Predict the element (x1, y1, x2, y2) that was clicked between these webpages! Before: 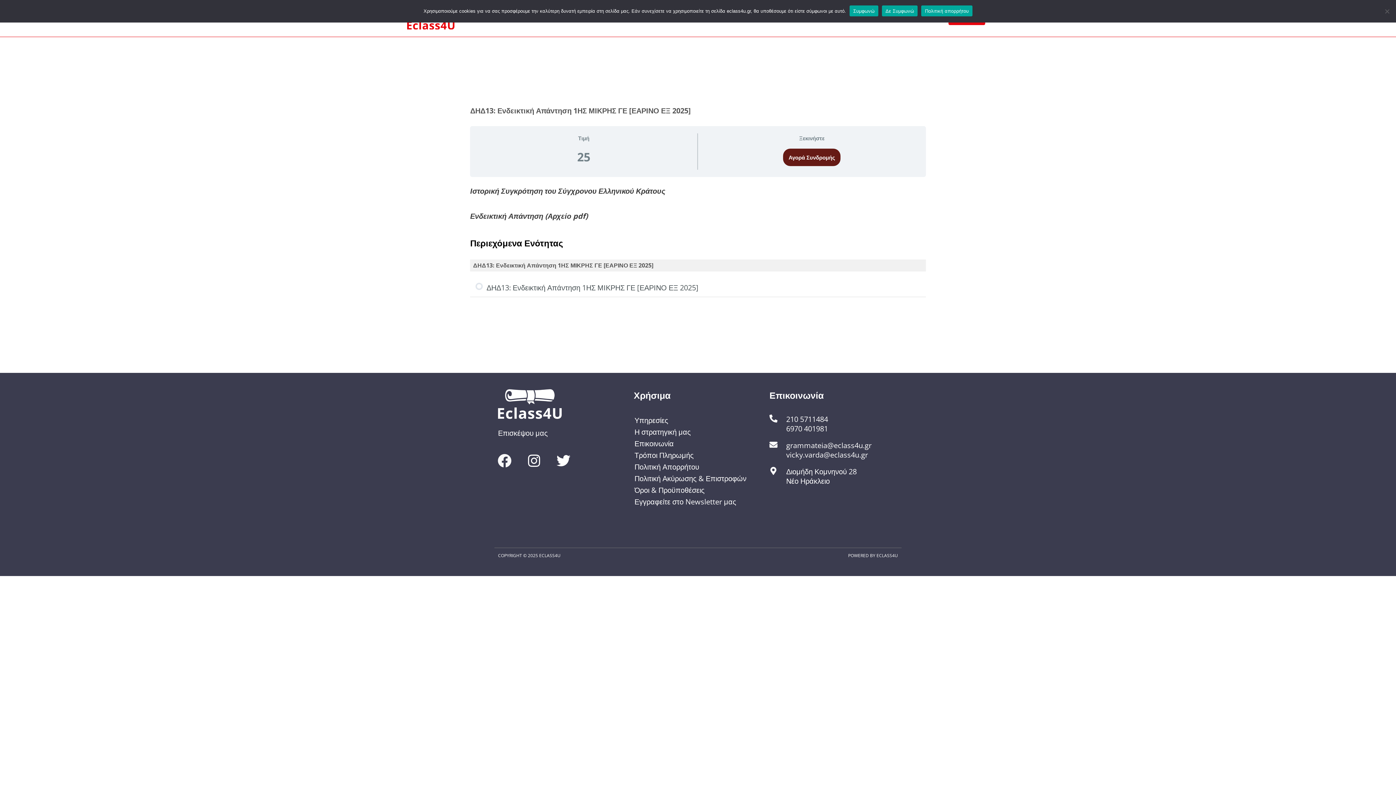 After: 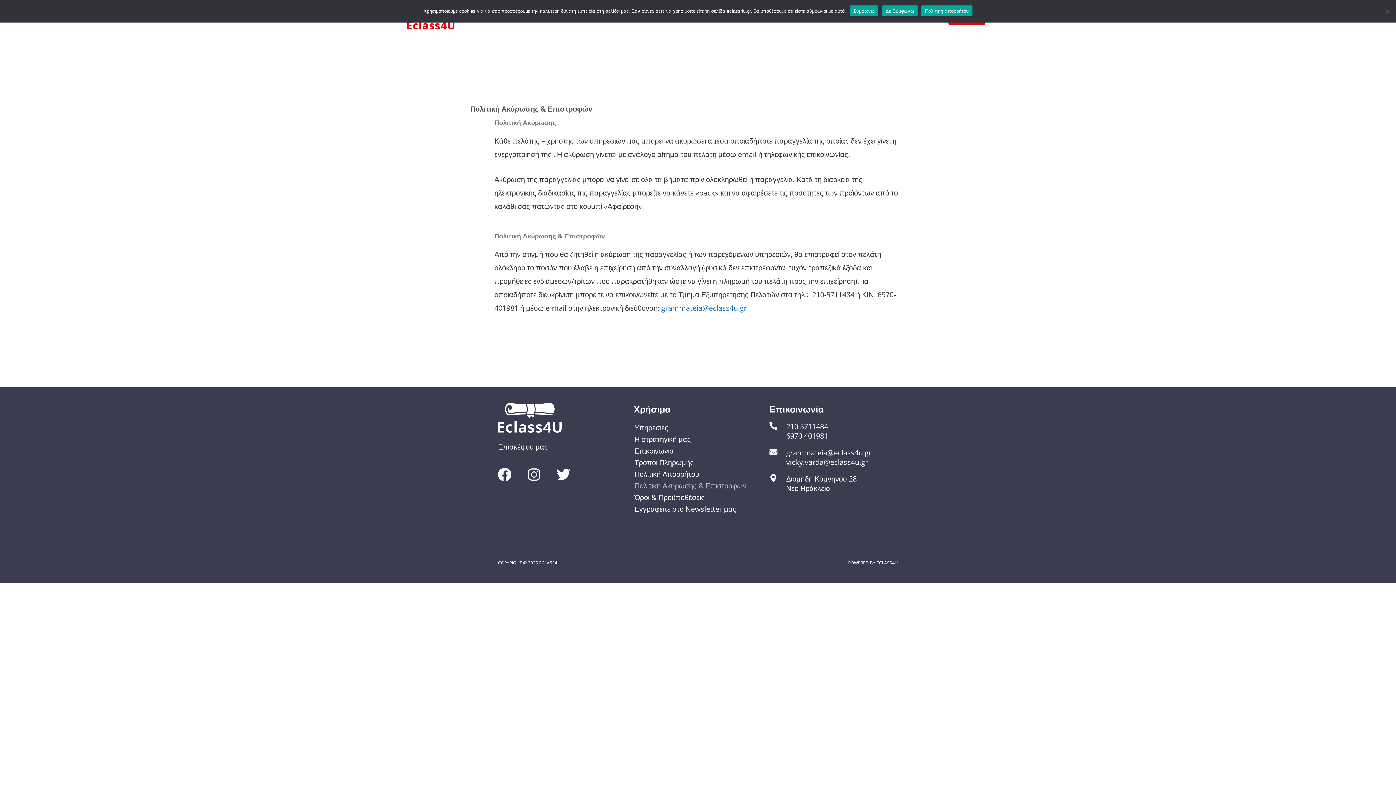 Action: bbox: (633, 472, 762, 484) label: Πολιτική Ακύρωσης & Επιστροφών